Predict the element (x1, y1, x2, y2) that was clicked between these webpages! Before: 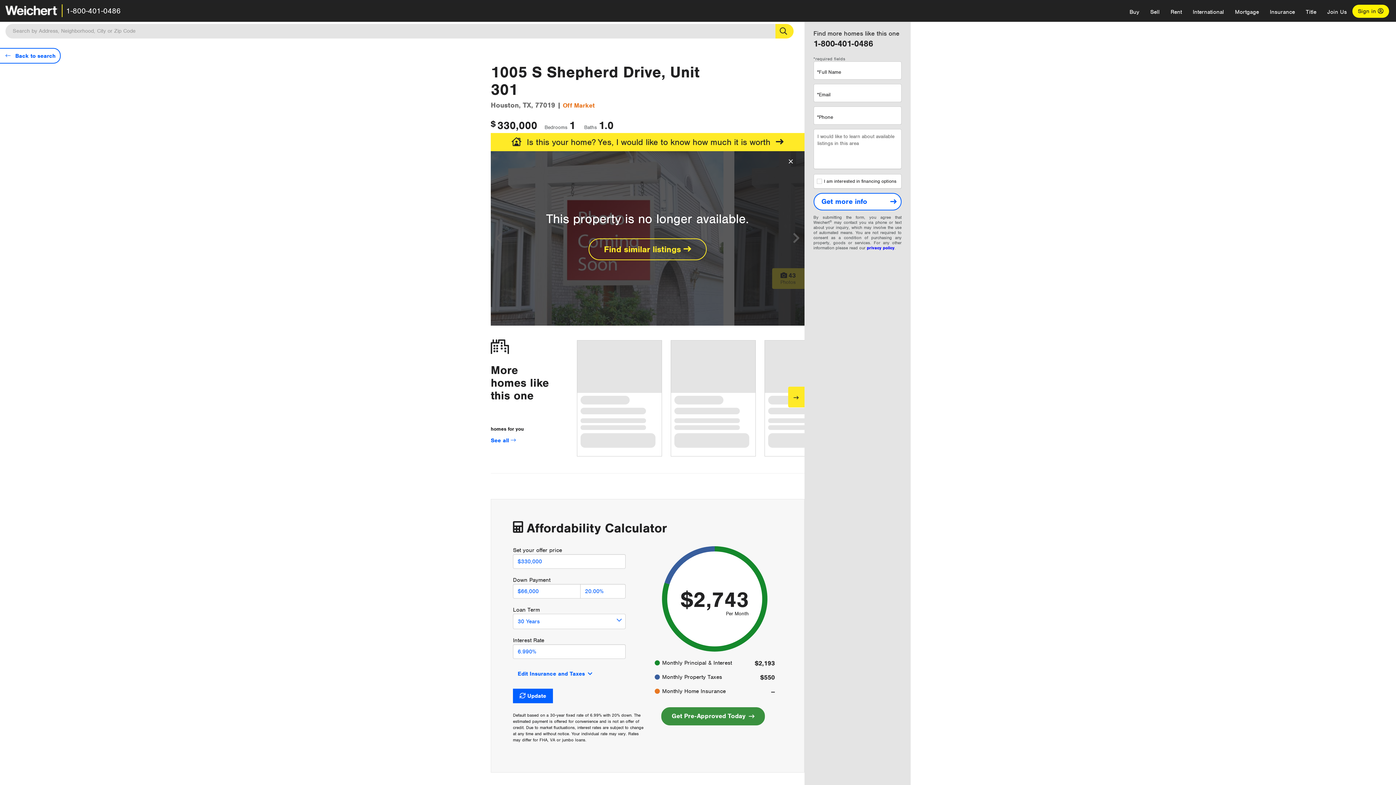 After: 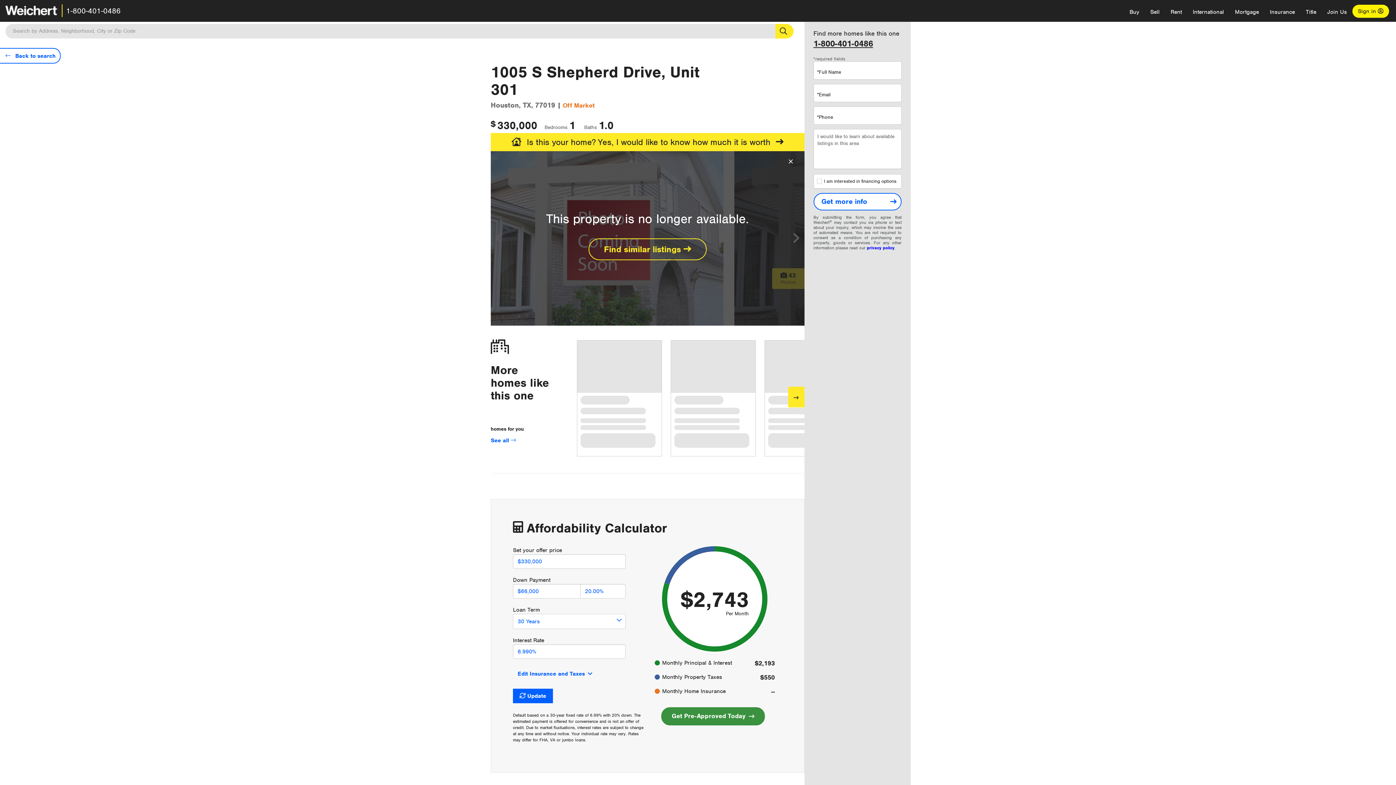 Action: label: 1-800-401-0486 bbox: (813, 38, 873, 49)